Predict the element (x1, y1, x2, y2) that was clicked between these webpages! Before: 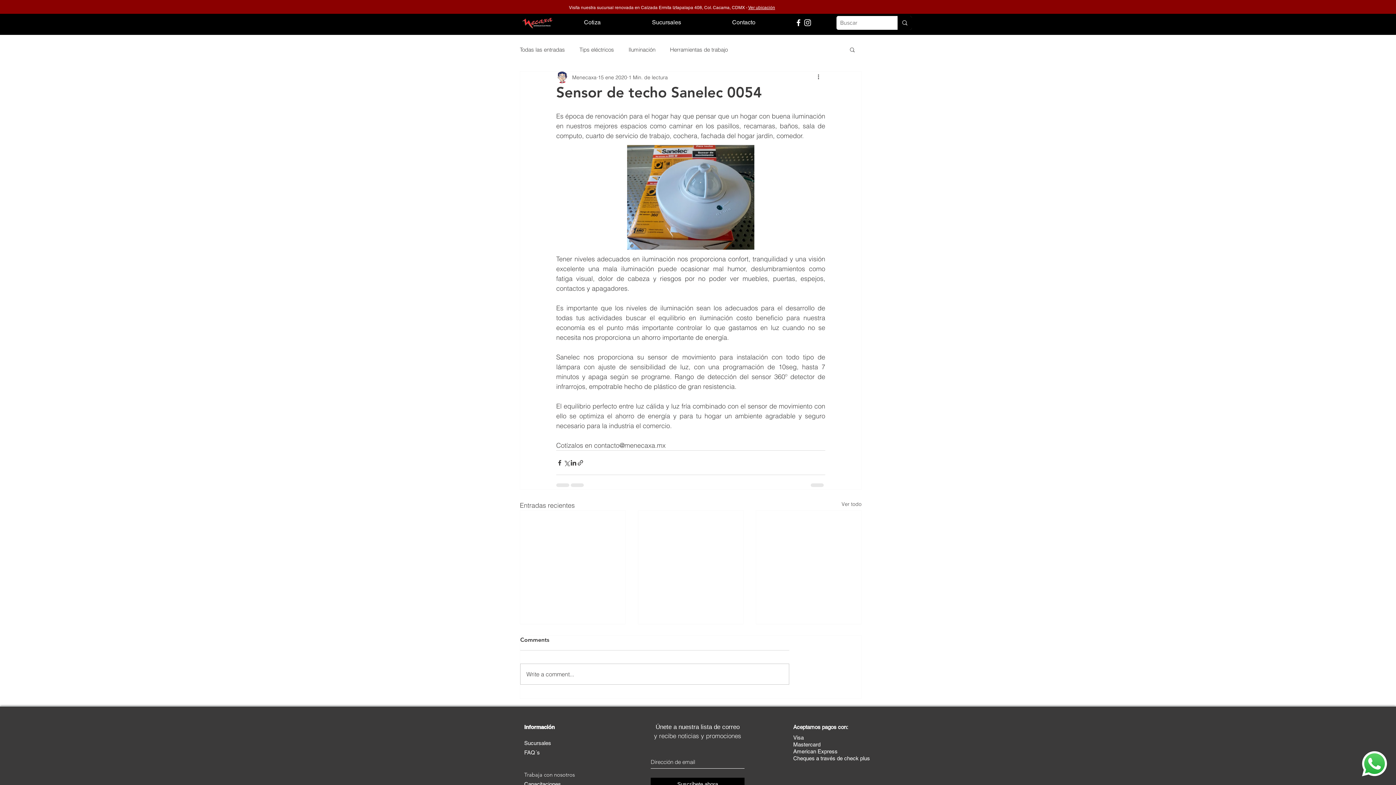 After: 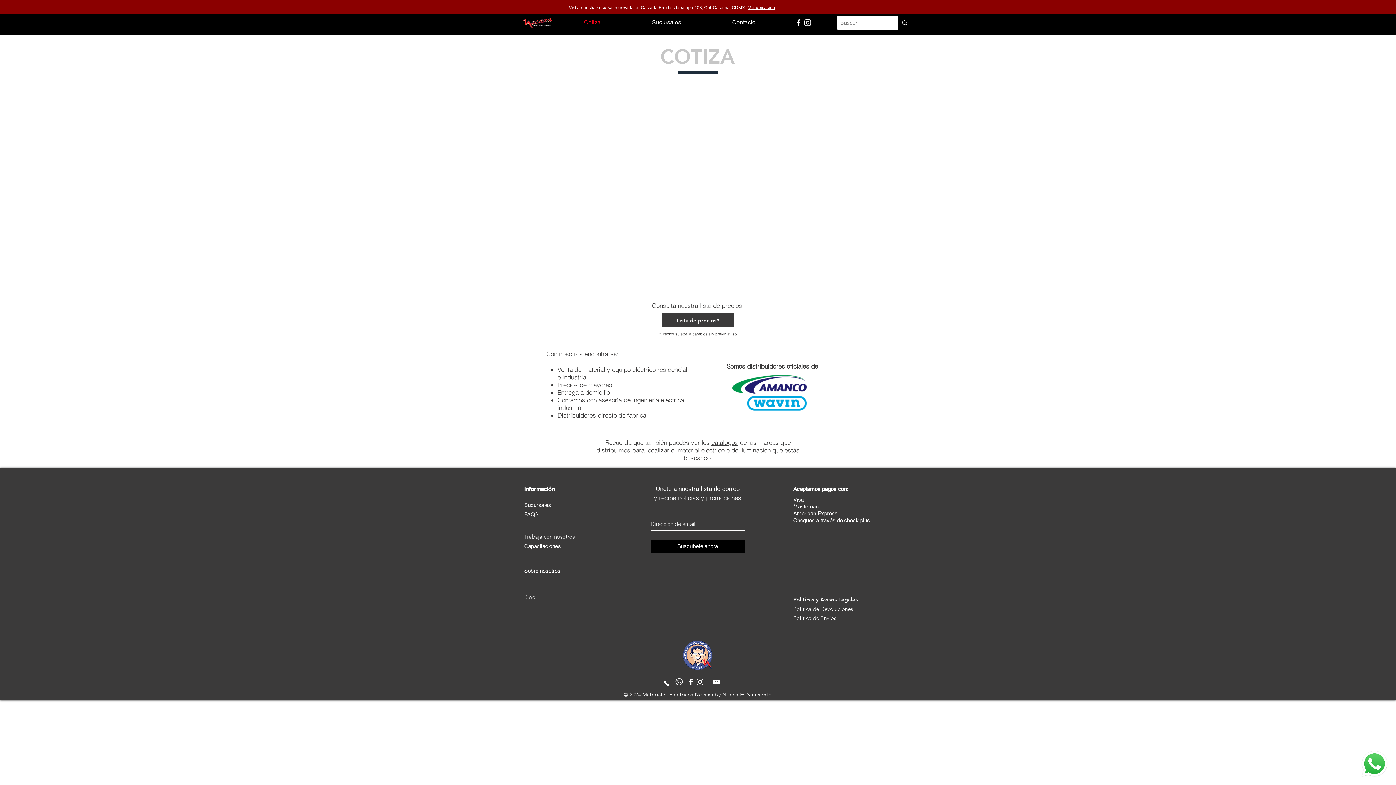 Action: bbox: (558, 15, 626, 29) label: Cotiza